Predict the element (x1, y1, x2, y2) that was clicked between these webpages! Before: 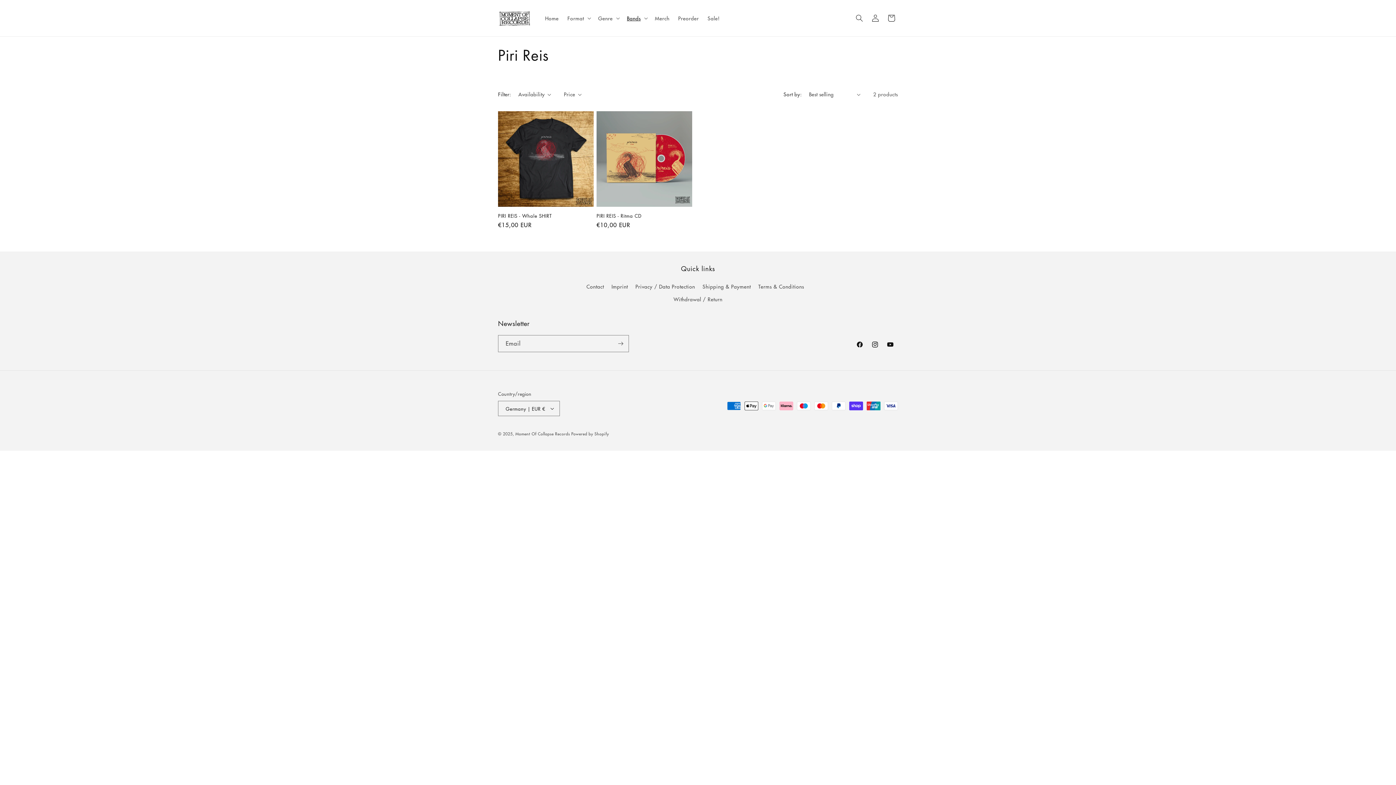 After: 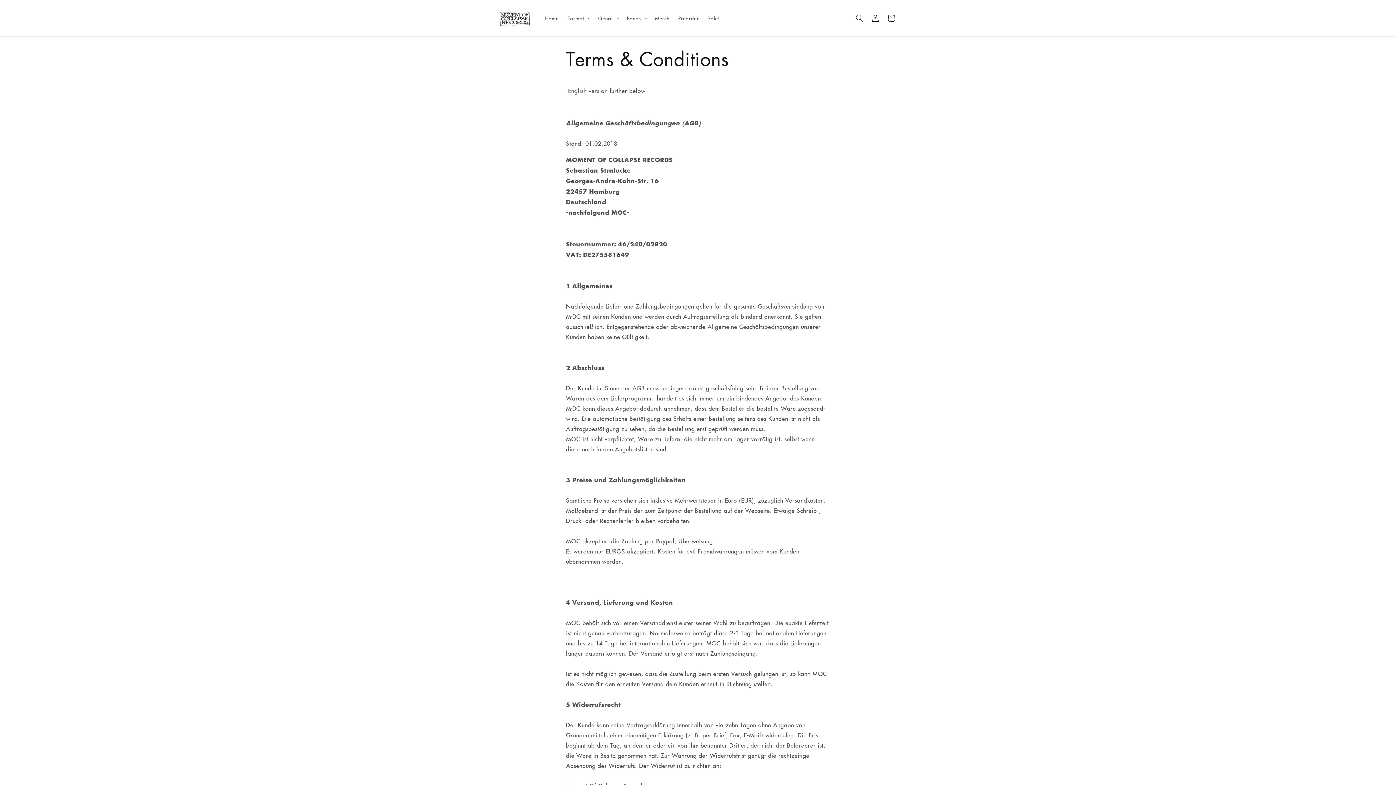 Action: label: Terms & Conditions bbox: (758, 280, 804, 293)